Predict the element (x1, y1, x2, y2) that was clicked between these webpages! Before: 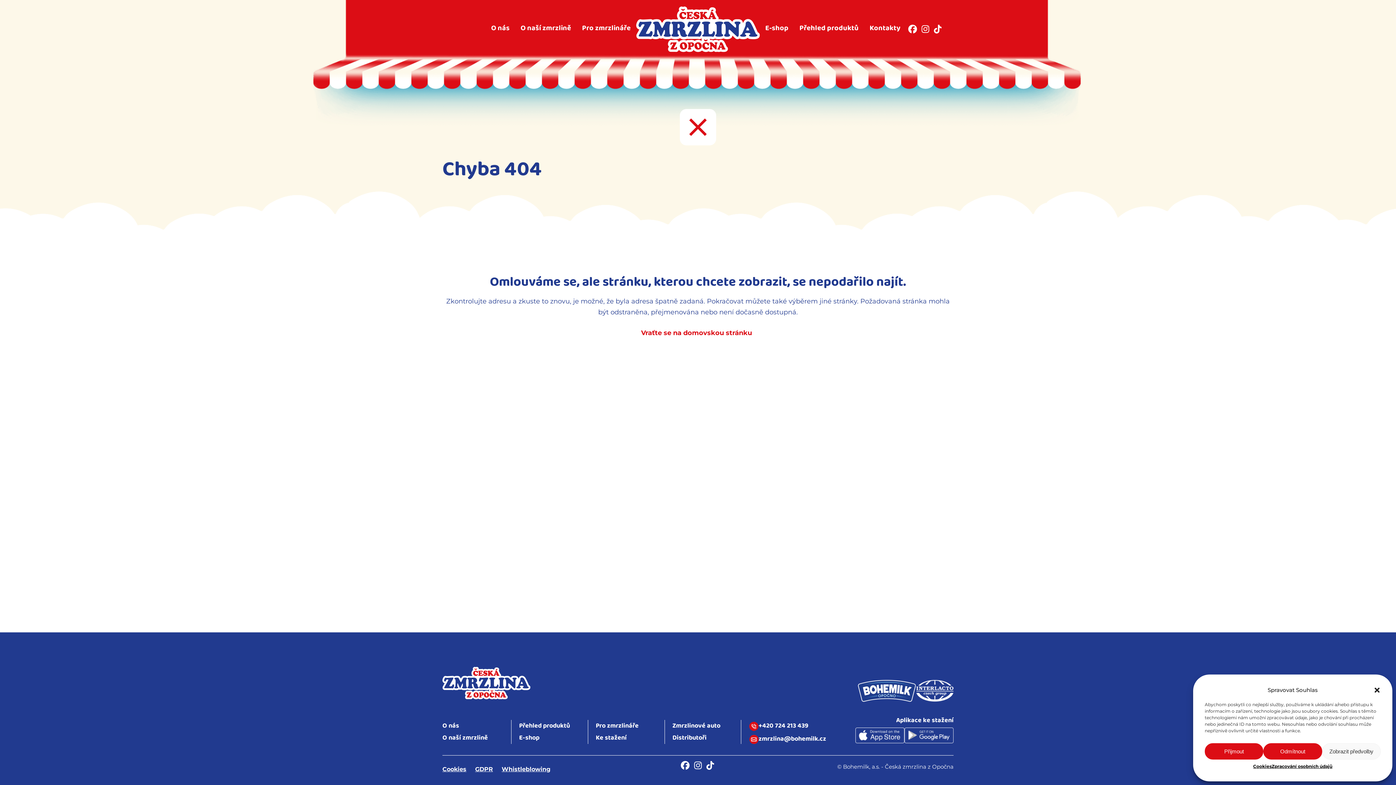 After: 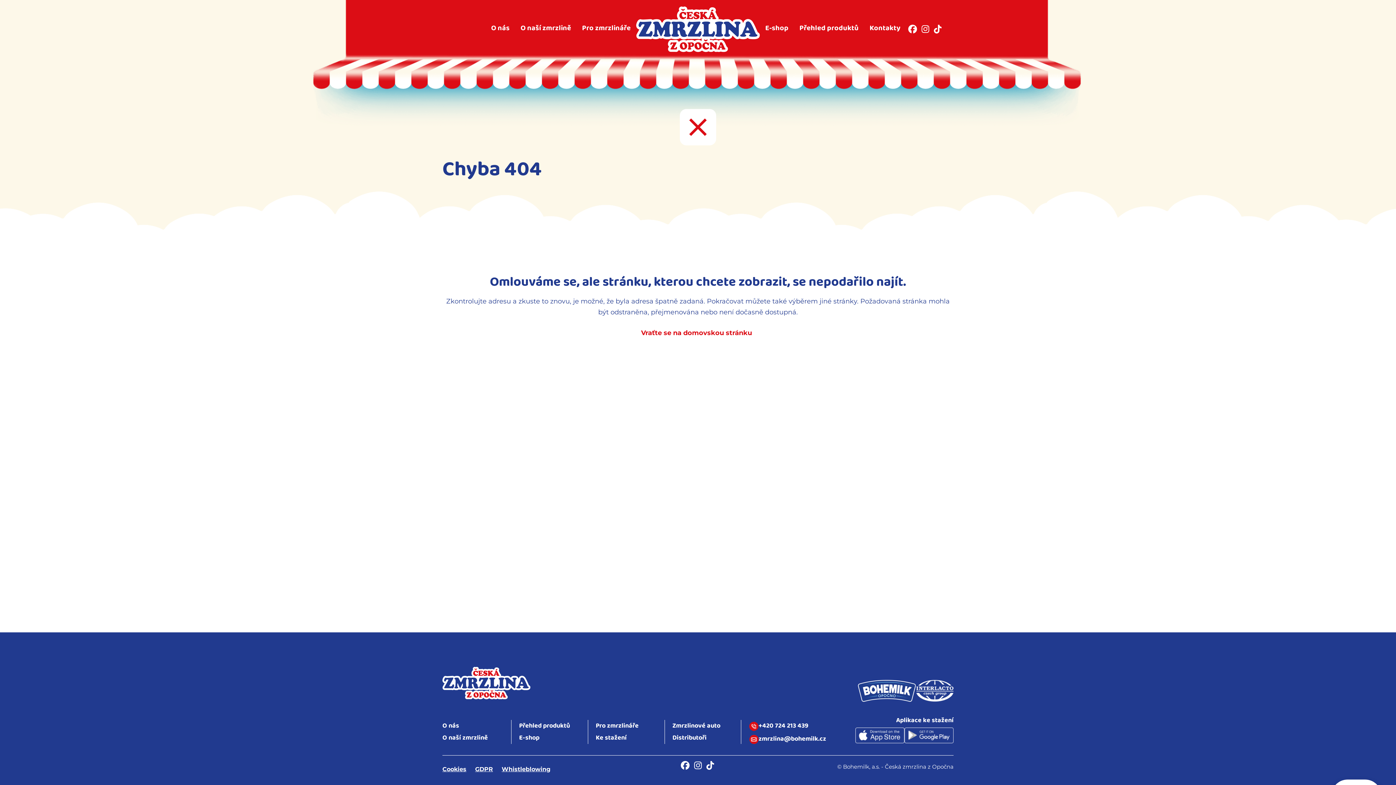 Action: label: Přijmout bbox: (1205, 743, 1263, 760)